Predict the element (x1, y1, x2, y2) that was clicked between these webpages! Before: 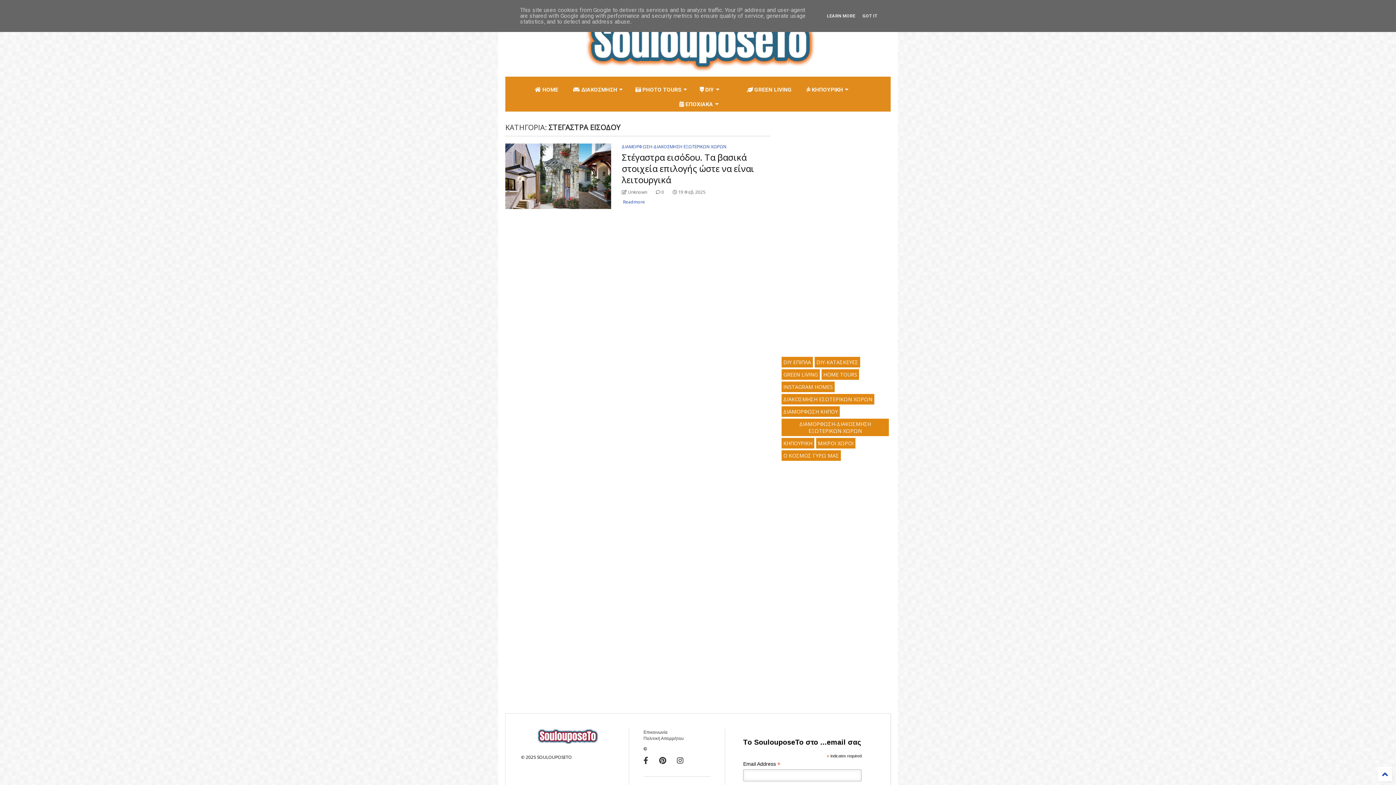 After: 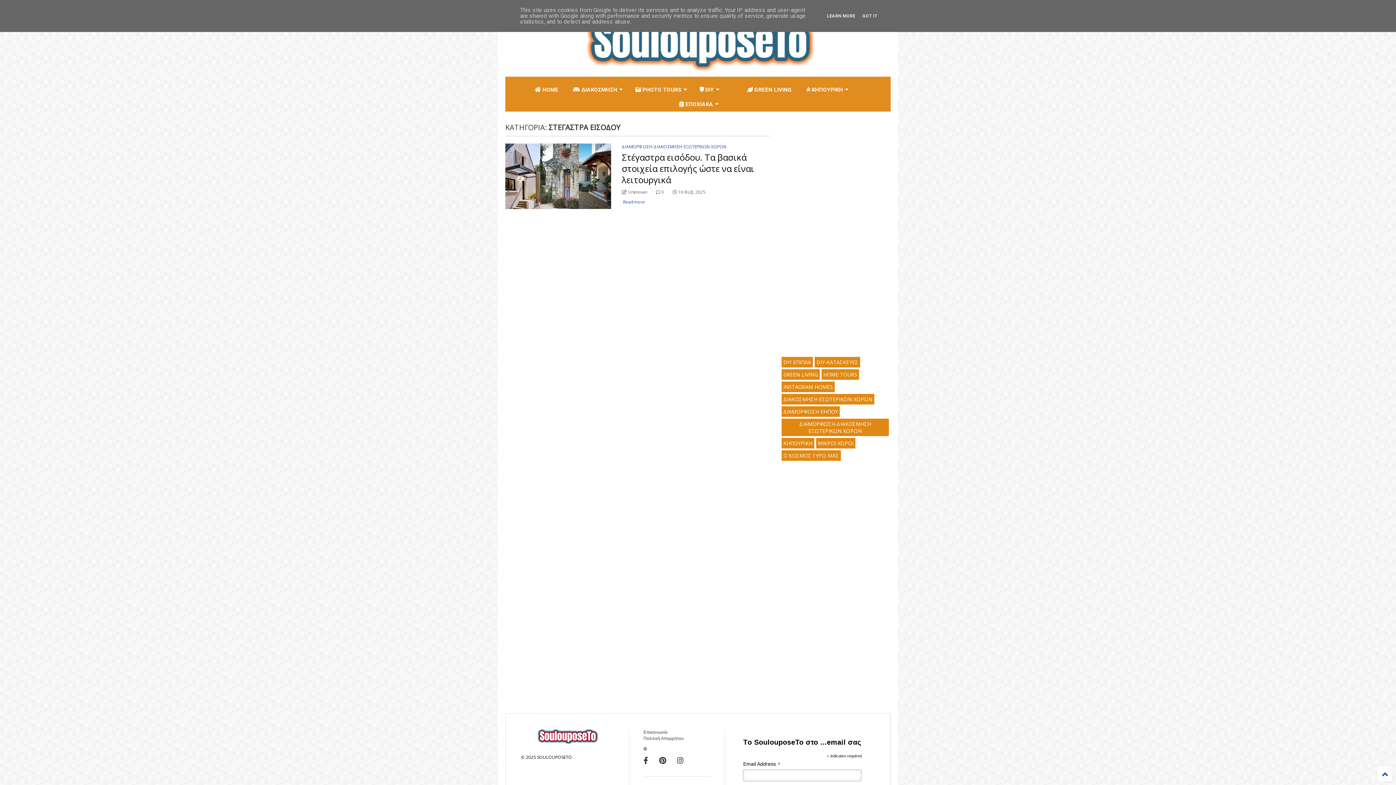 Action: bbox: (725, 77, 739, 91)